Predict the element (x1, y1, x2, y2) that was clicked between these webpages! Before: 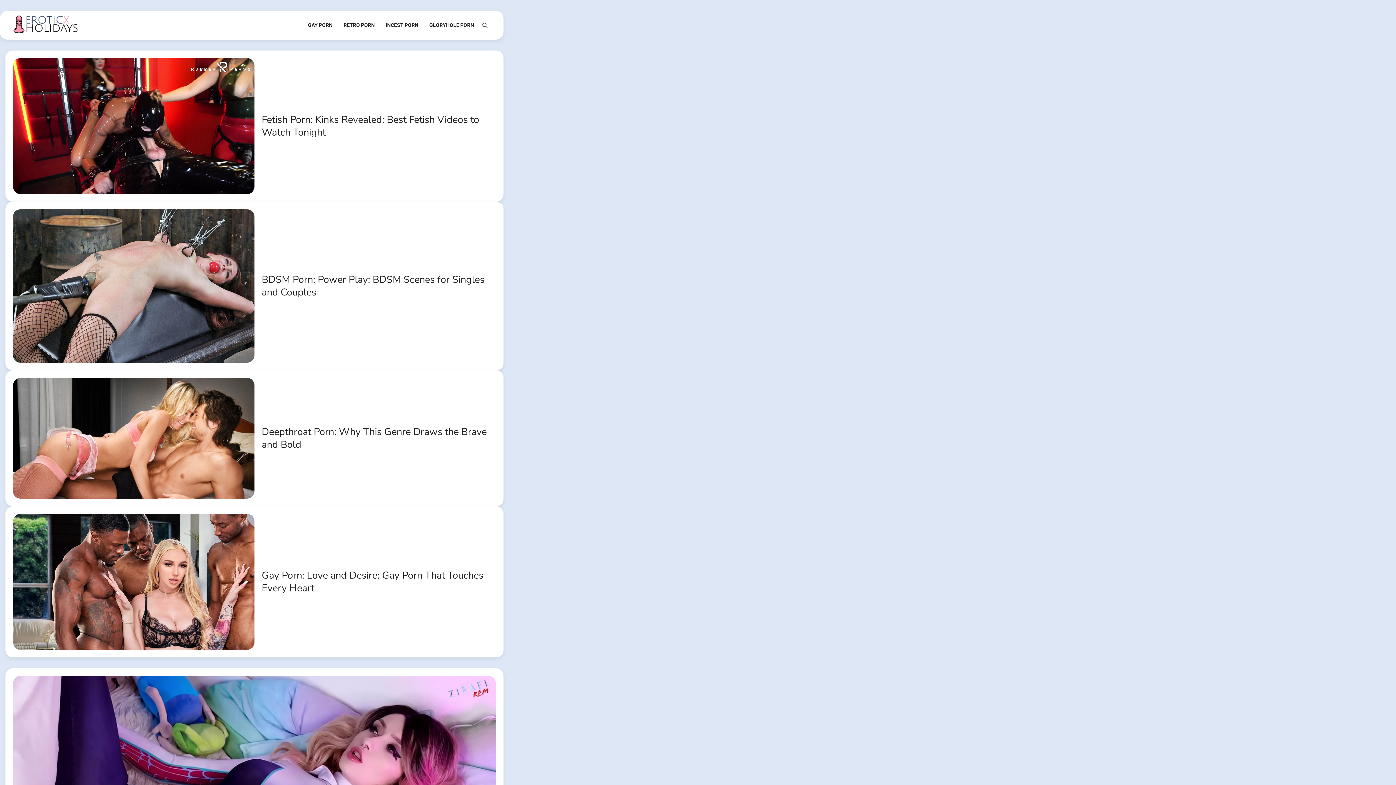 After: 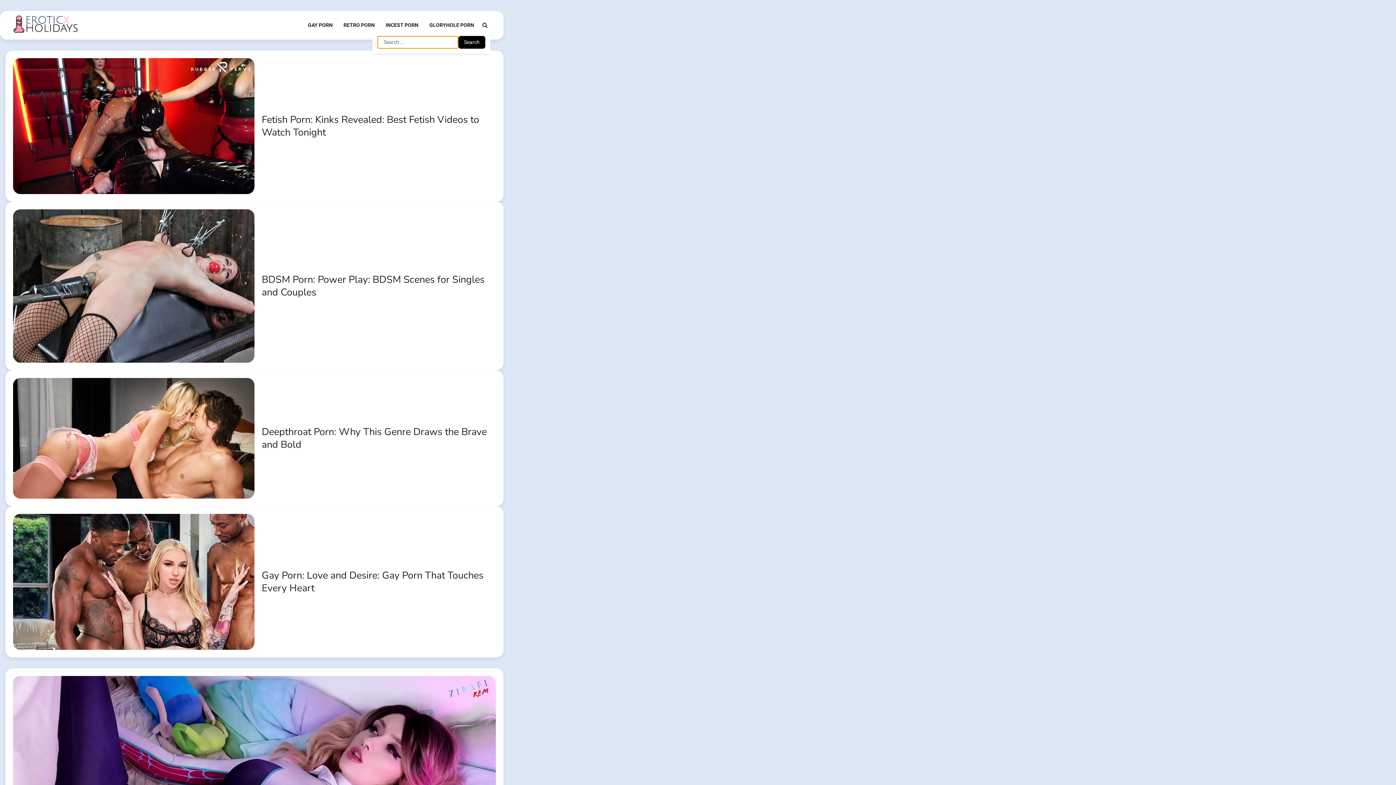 Action: bbox: (479, 19, 490, 30)